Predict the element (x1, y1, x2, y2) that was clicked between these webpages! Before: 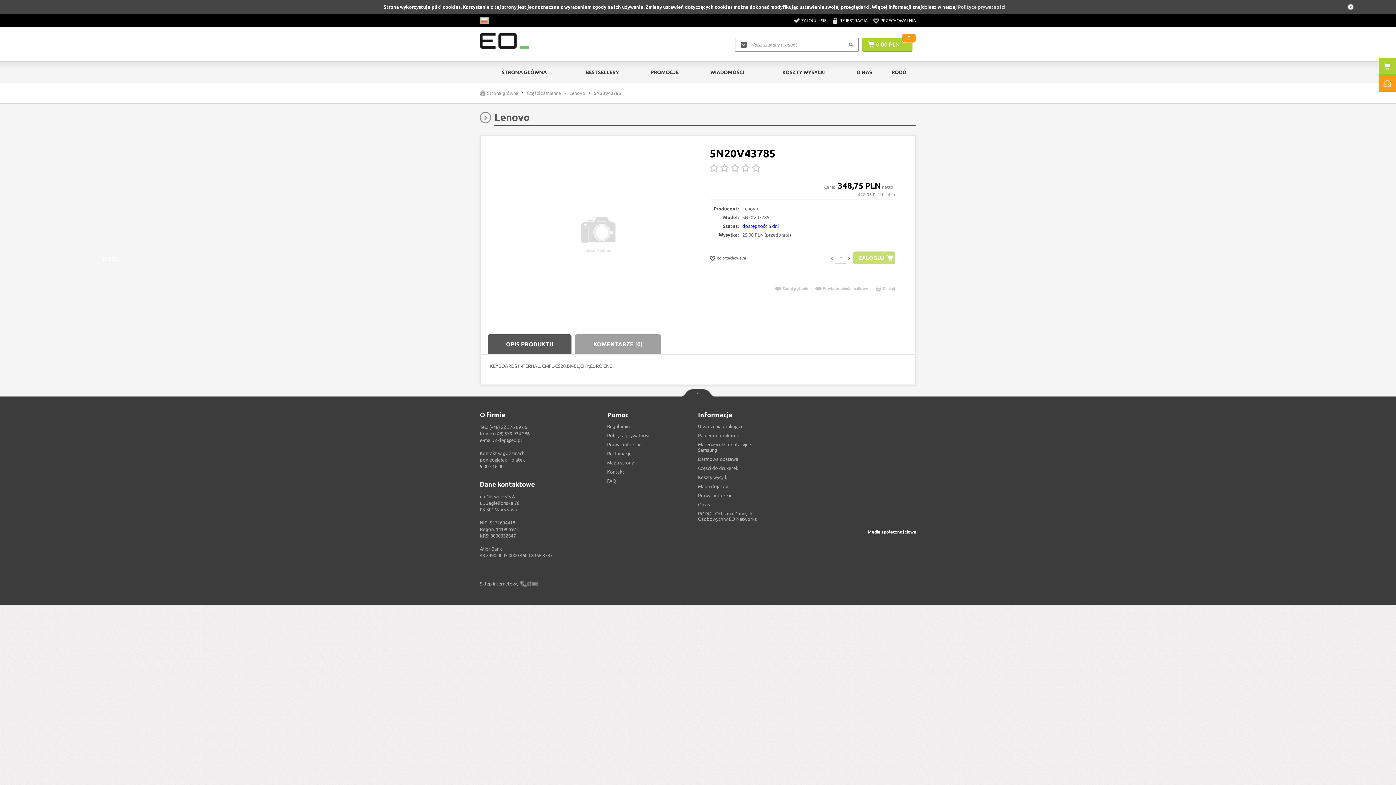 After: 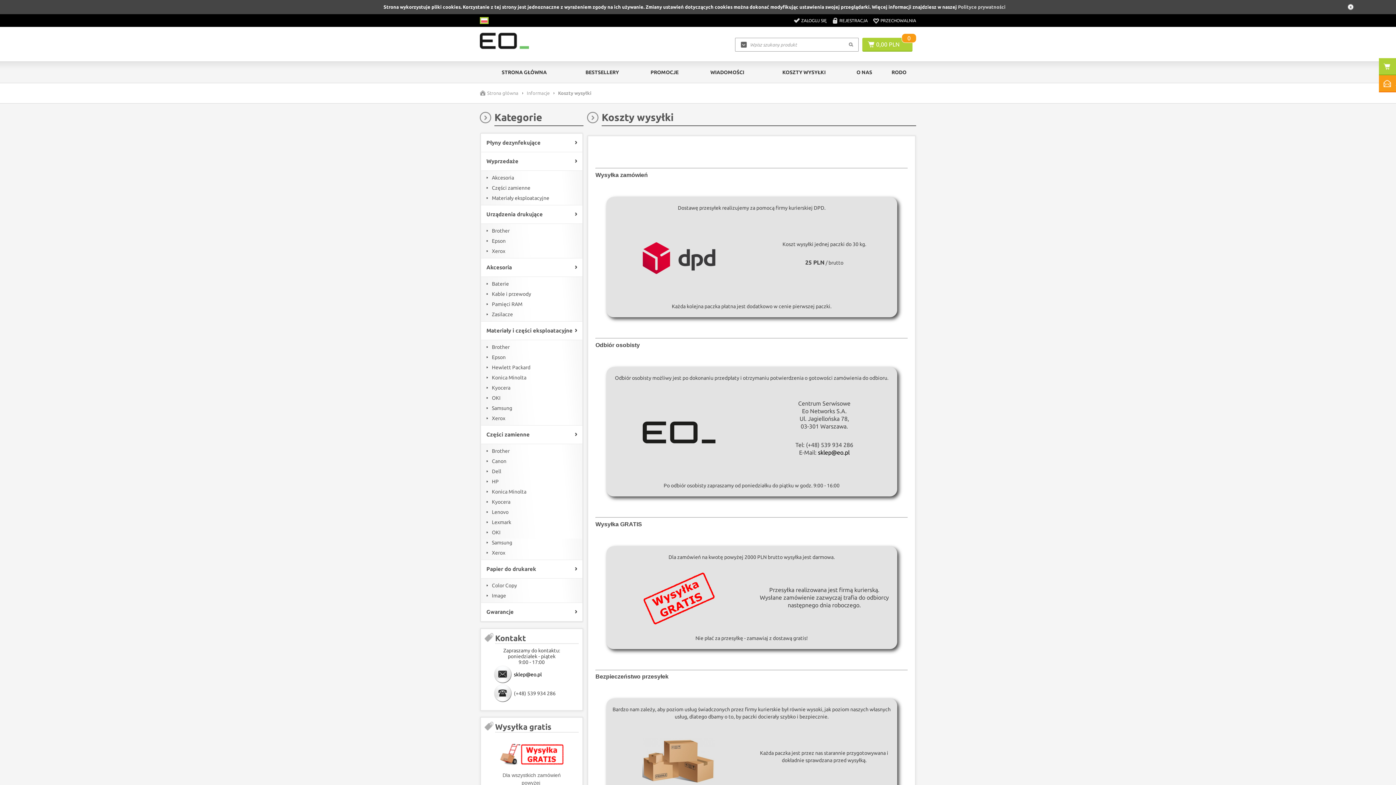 Action: label: KOSZTY WYSYŁKI bbox: (763, 62, 845, 81)